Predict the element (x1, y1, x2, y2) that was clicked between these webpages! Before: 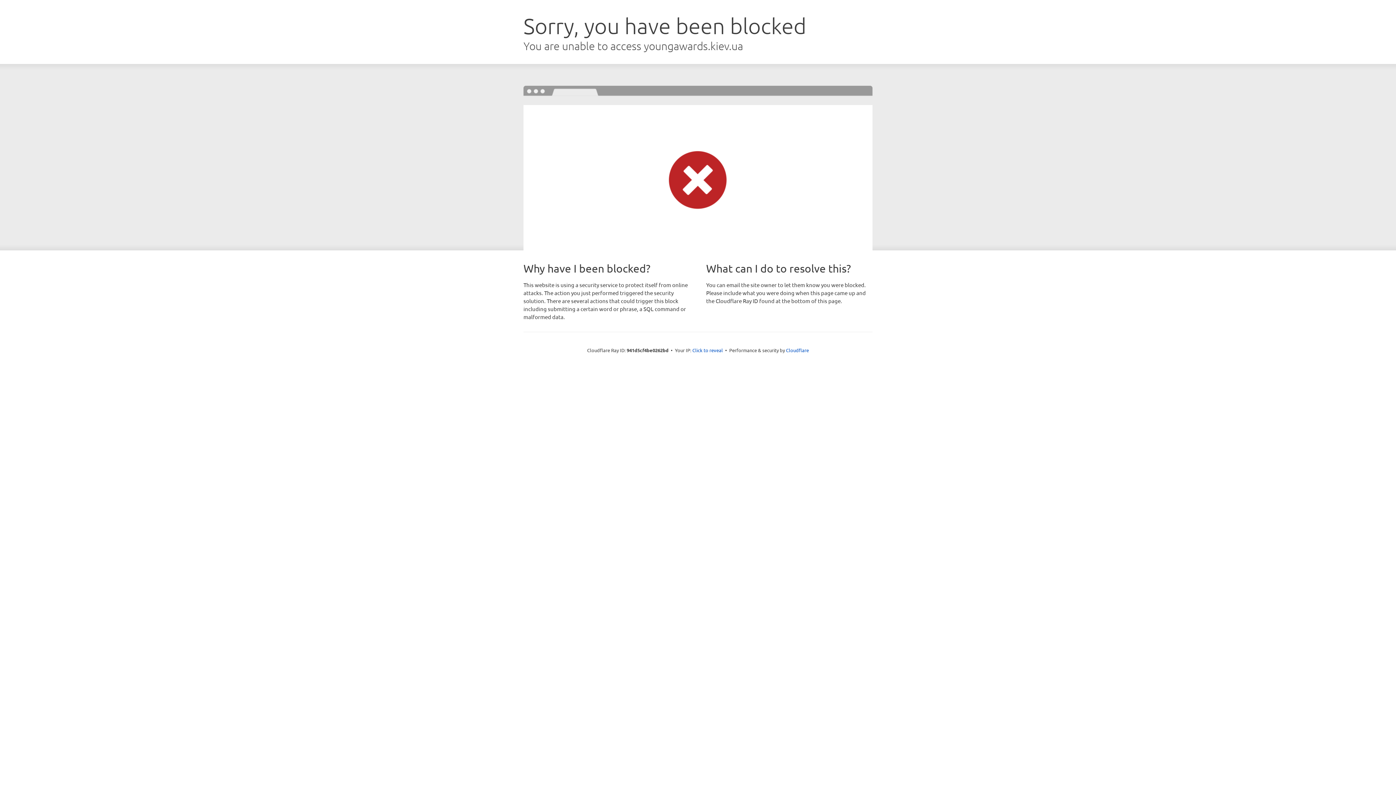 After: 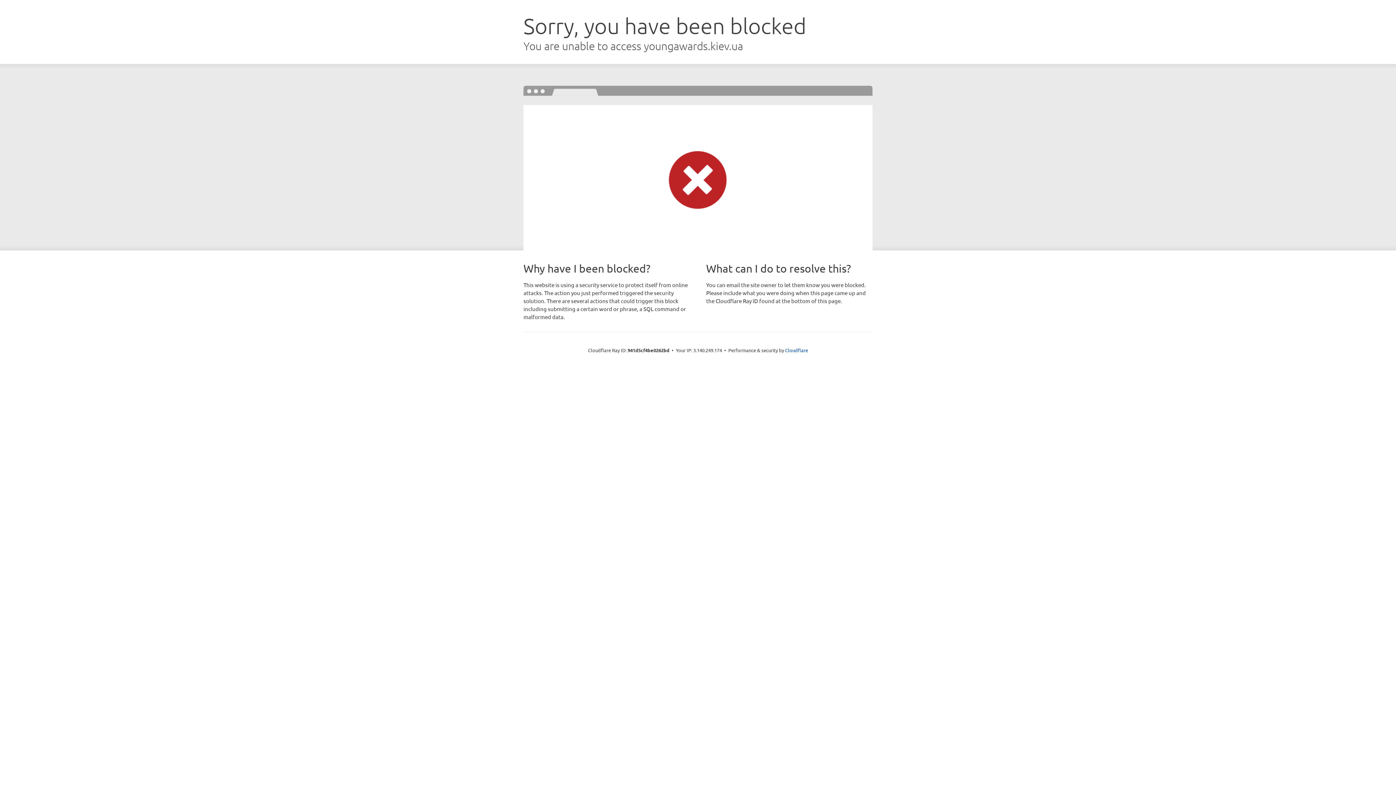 Action: bbox: (692, 346, 723, 353) label: Click to reveal